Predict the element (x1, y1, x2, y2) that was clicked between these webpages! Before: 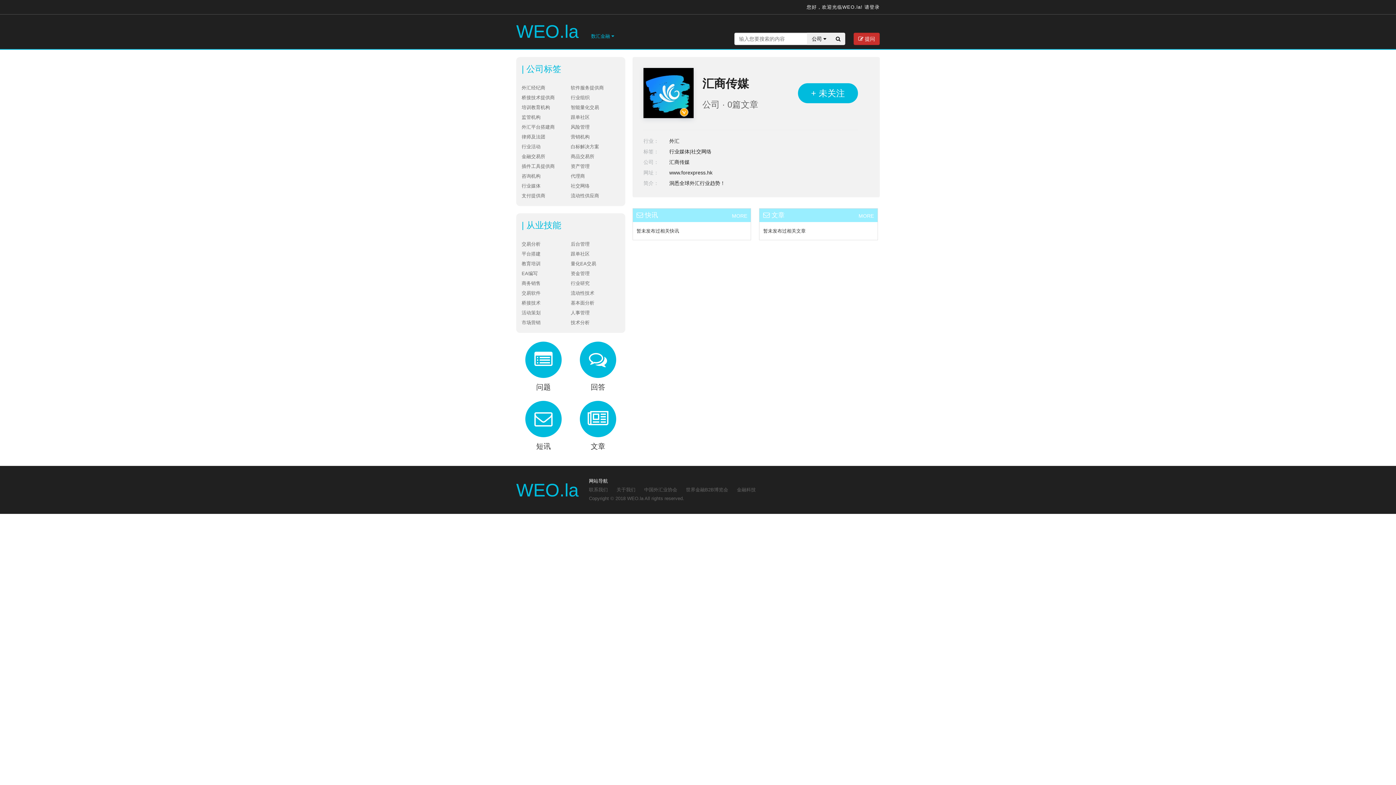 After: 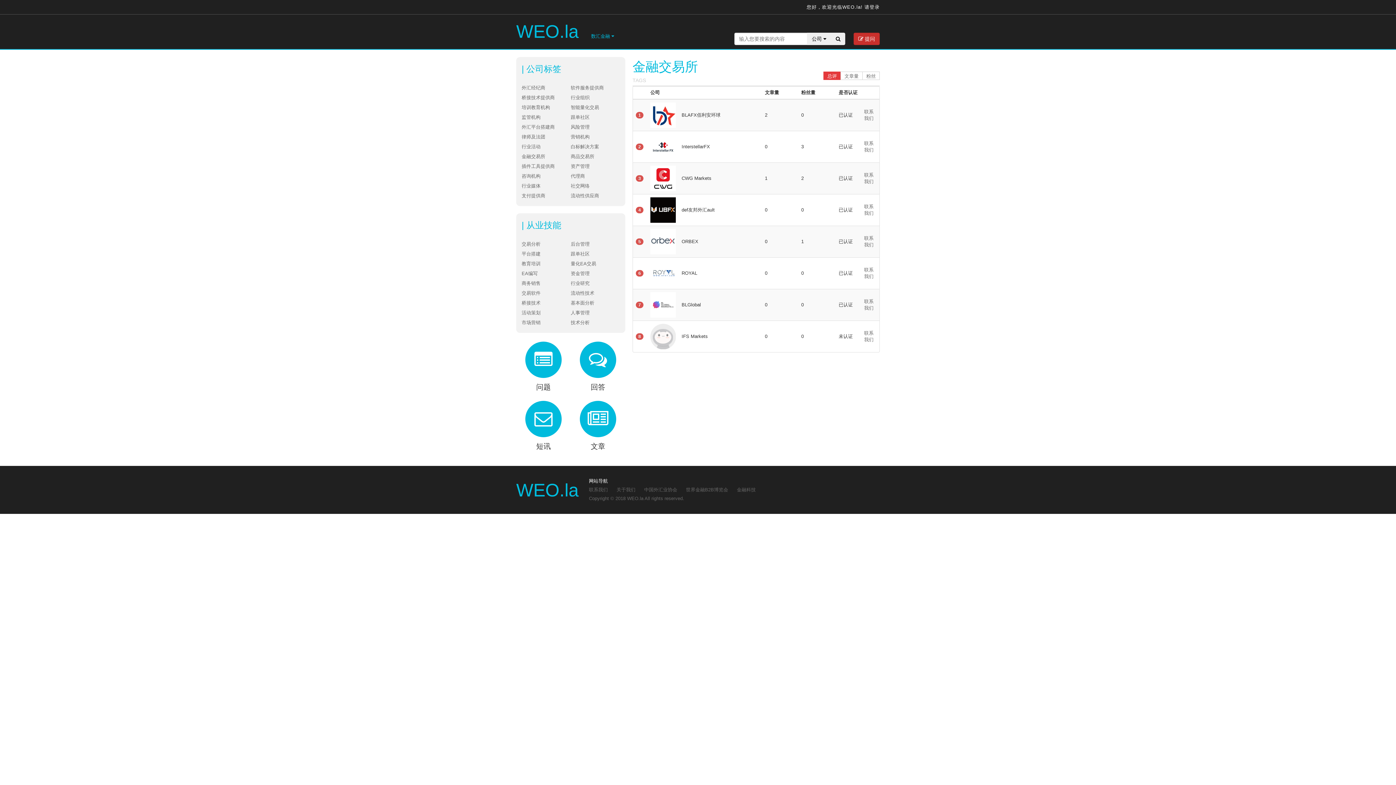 Action: label: 金融交易所 bbox: (521, 153, 545, 159)